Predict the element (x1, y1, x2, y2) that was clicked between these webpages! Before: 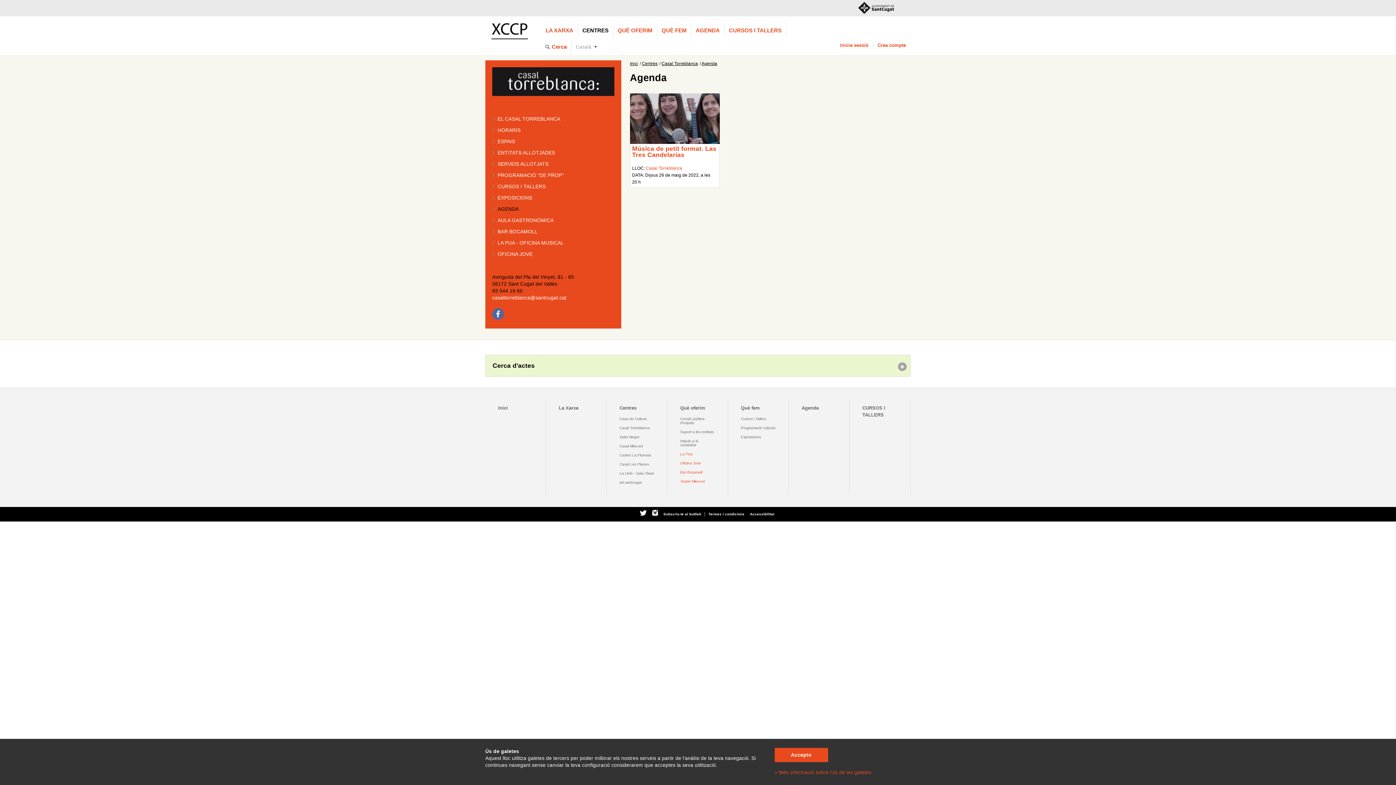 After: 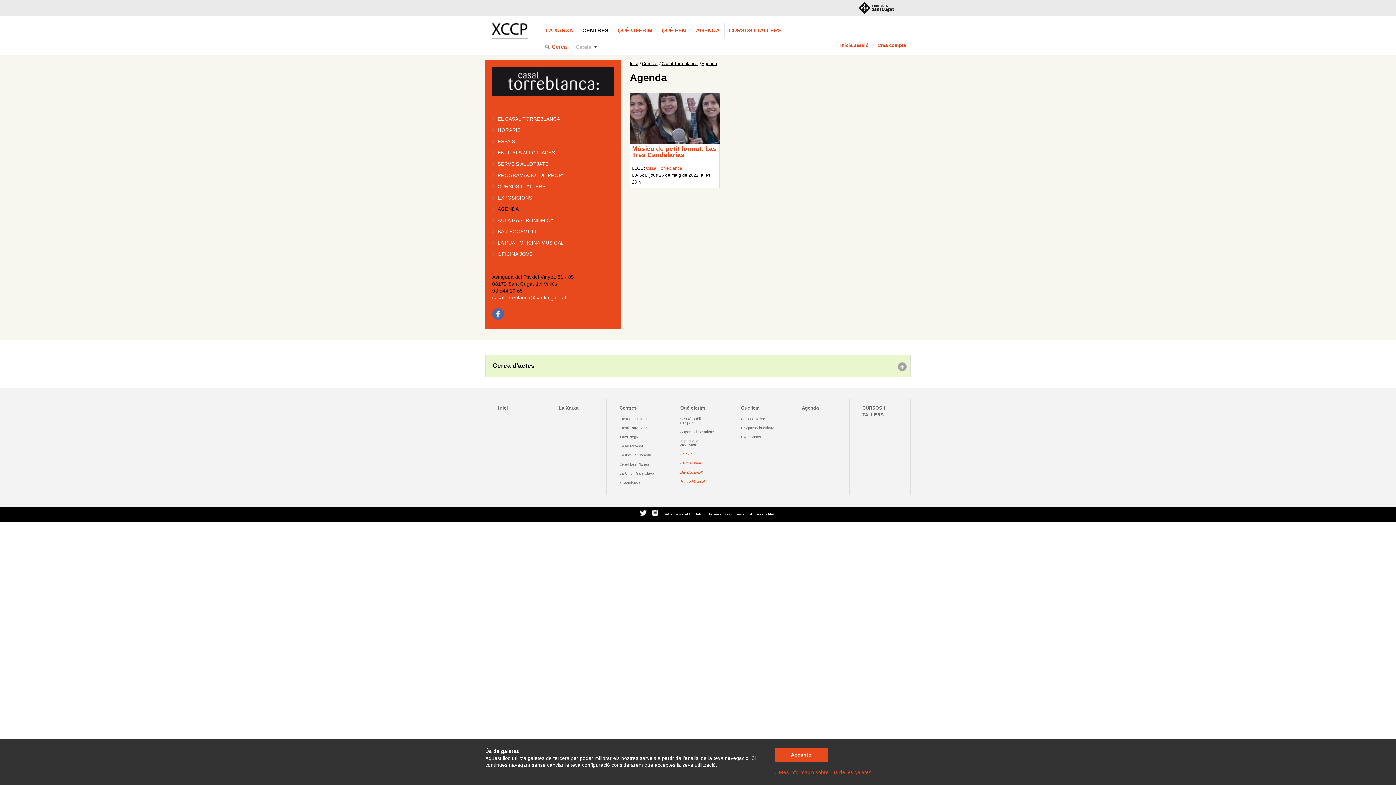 Action: bbox: (492, 295, 566, 300) label: casaltorreblanca@santcugat.cat